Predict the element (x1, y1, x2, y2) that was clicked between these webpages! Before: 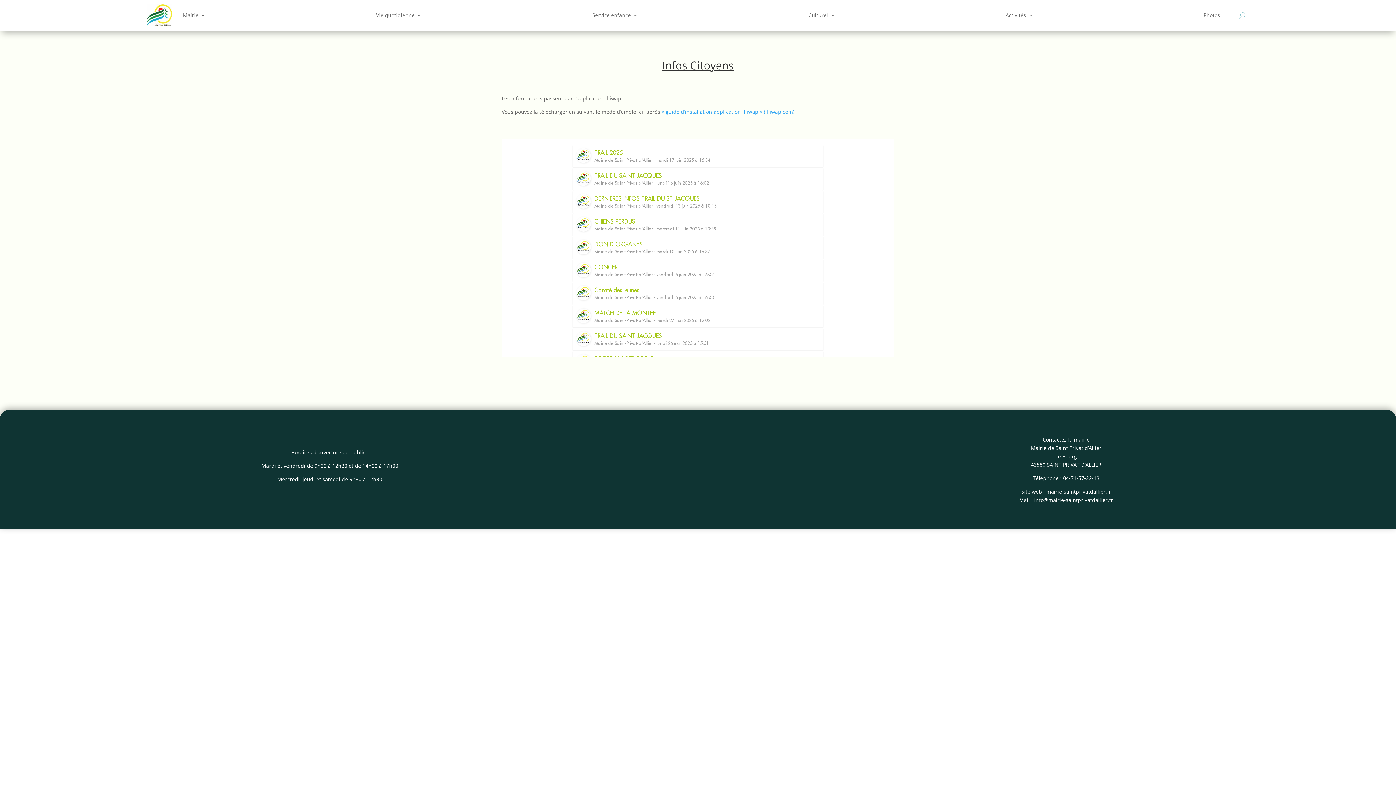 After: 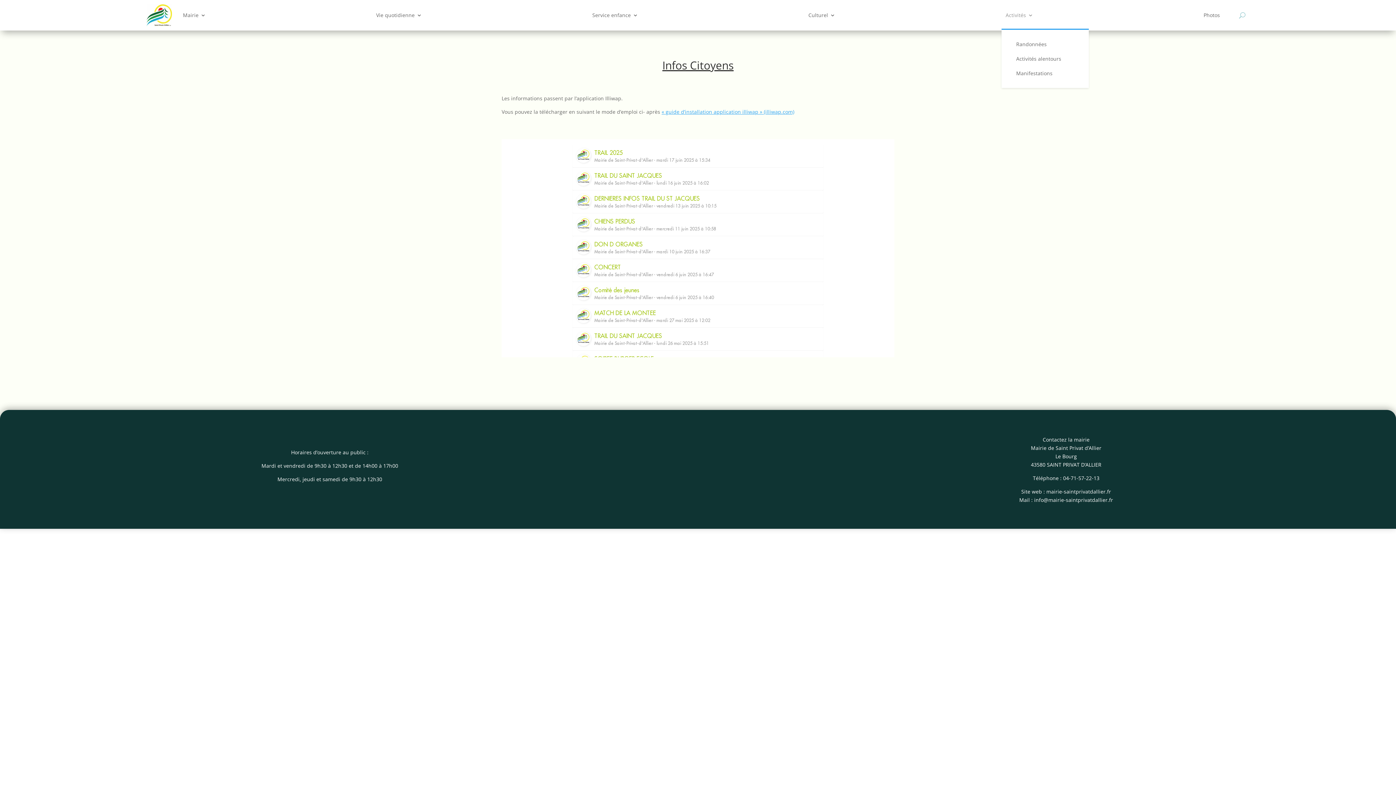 Action: label: Activités bbox: (1005, 1, 1033, 29)